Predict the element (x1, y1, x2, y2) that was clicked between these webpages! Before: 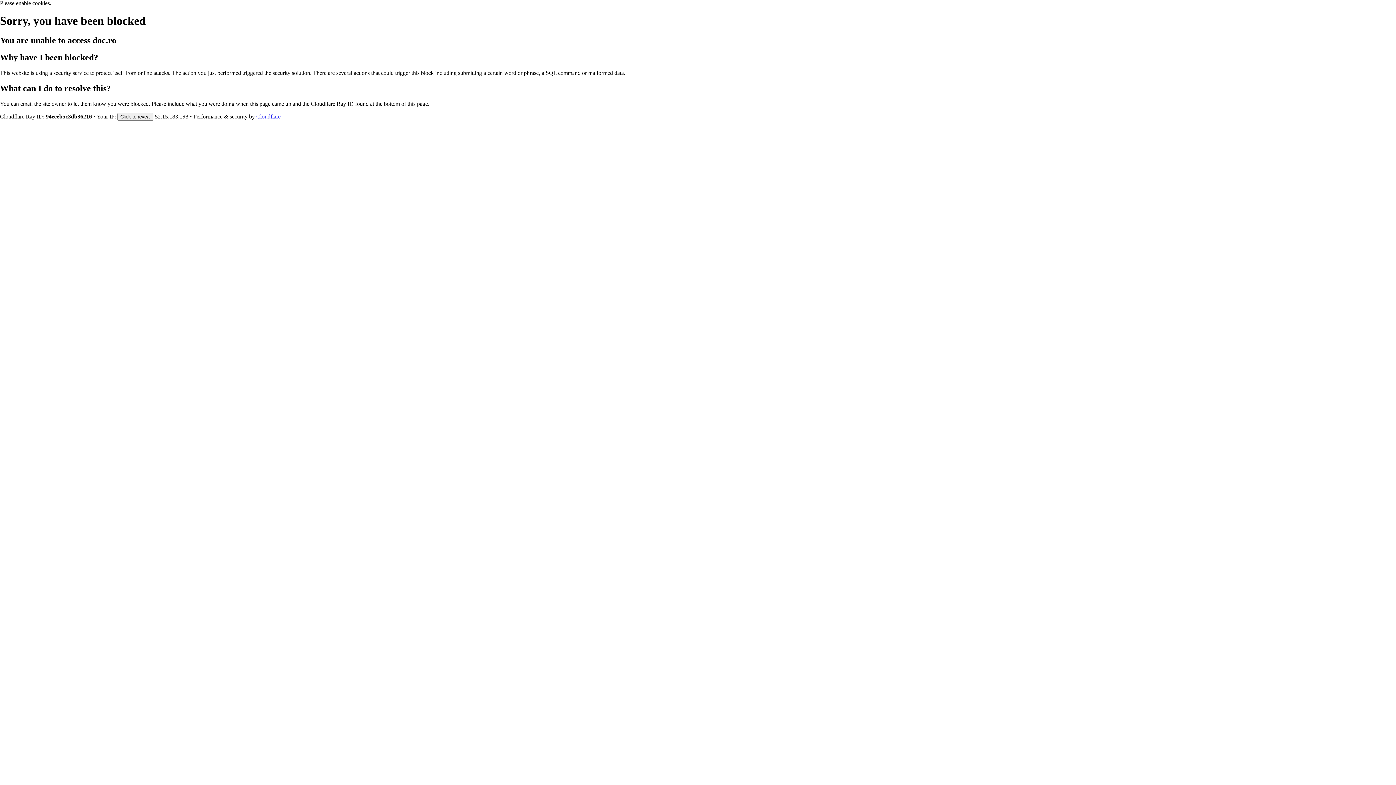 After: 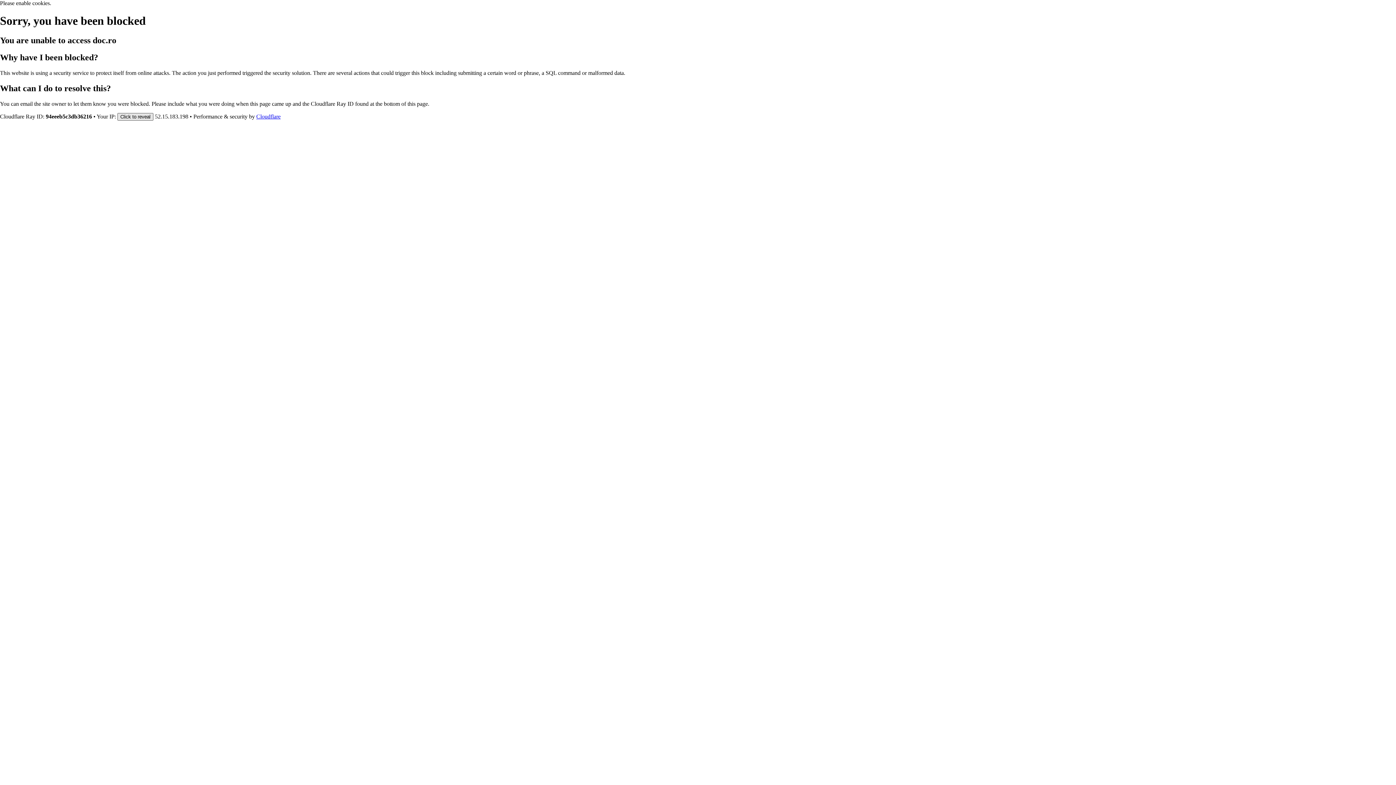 Action: bbox: (117, 112, 153, 120) label: Click to reveal